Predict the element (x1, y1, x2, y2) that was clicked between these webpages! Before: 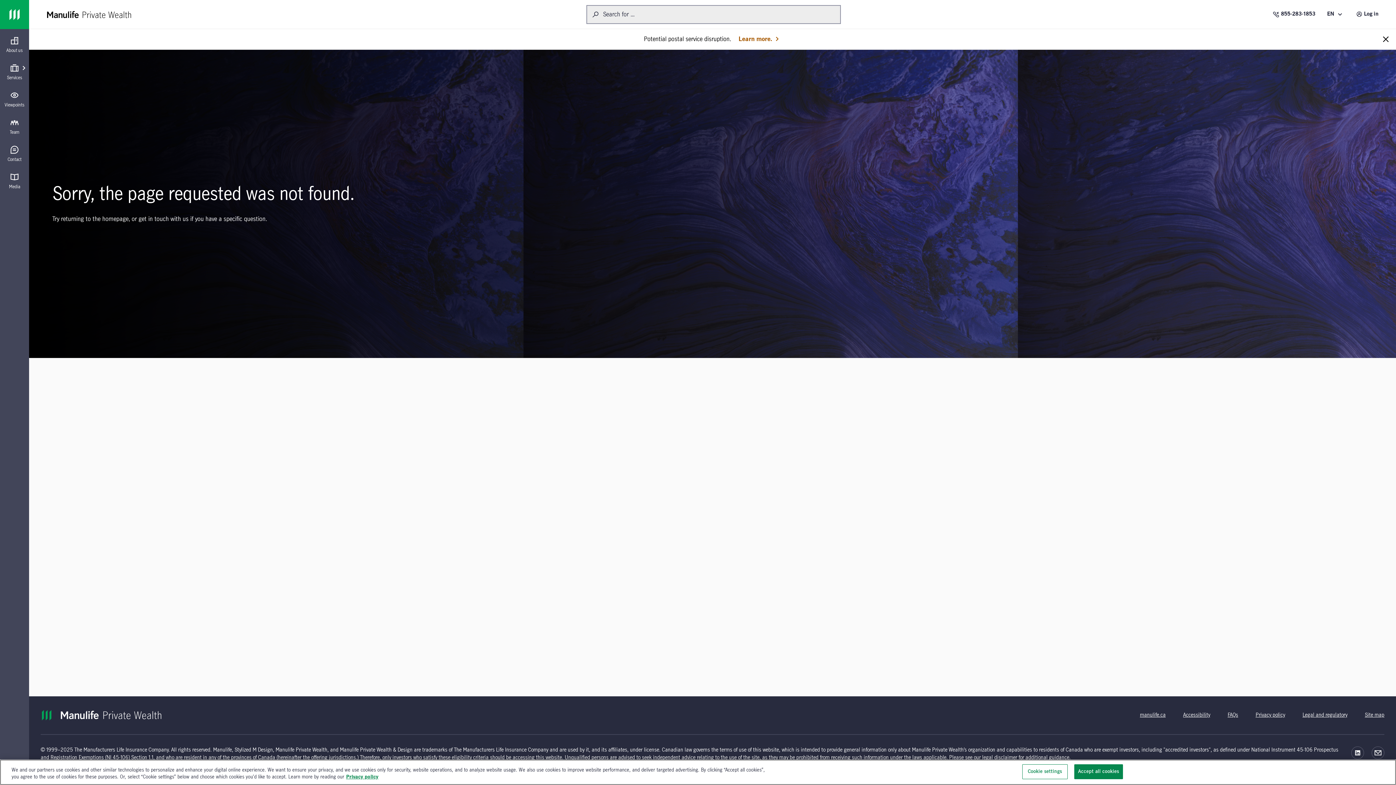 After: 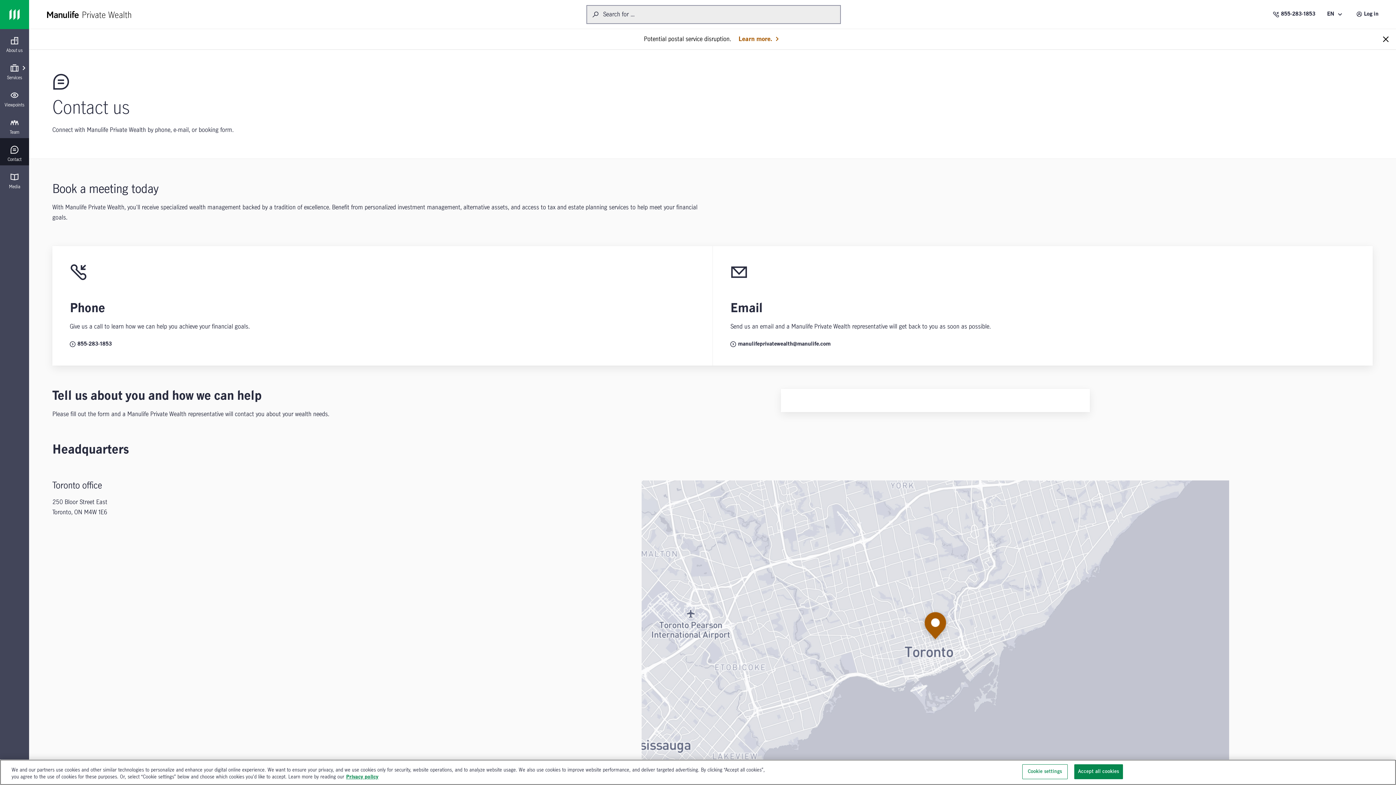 Action: label: 855-283-1853 bbox: (1267, 4, 1321, 24)